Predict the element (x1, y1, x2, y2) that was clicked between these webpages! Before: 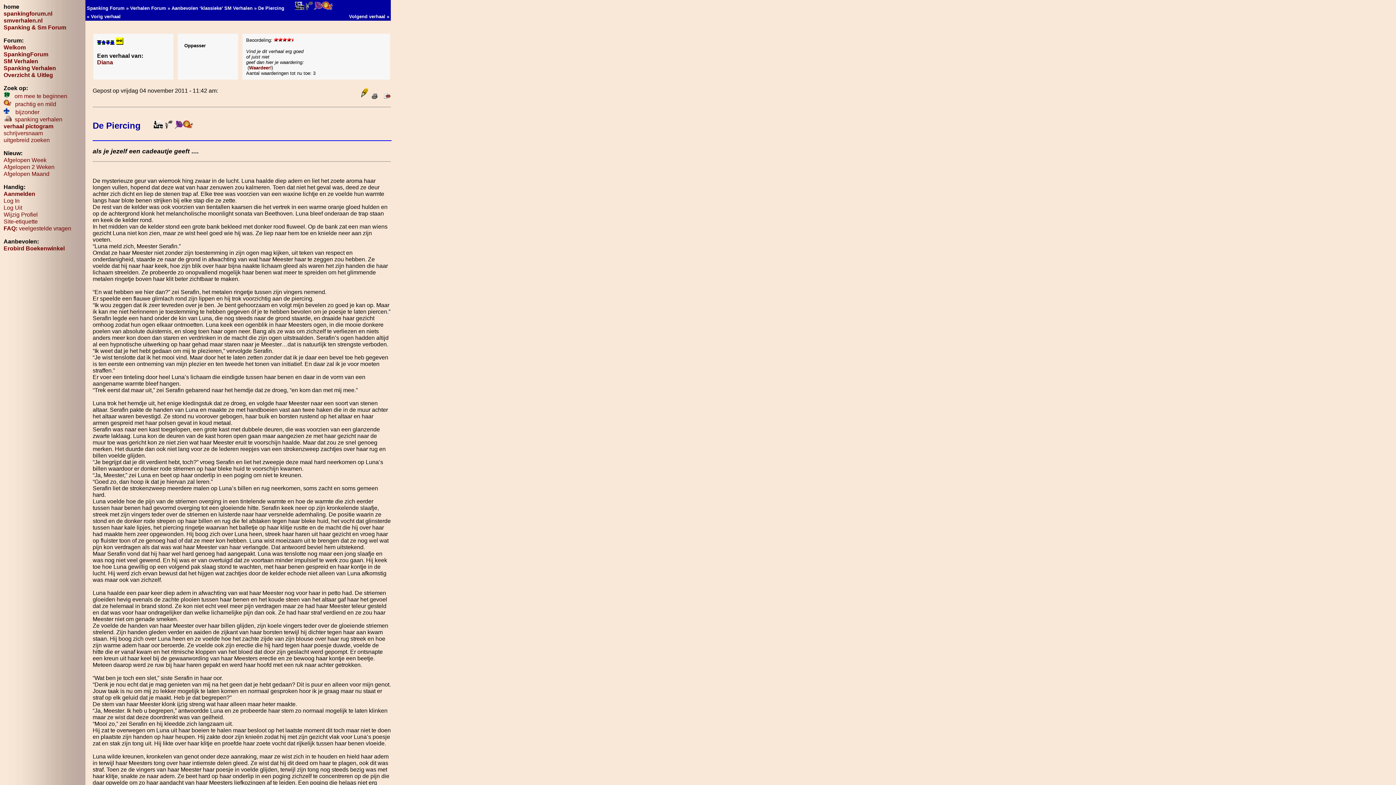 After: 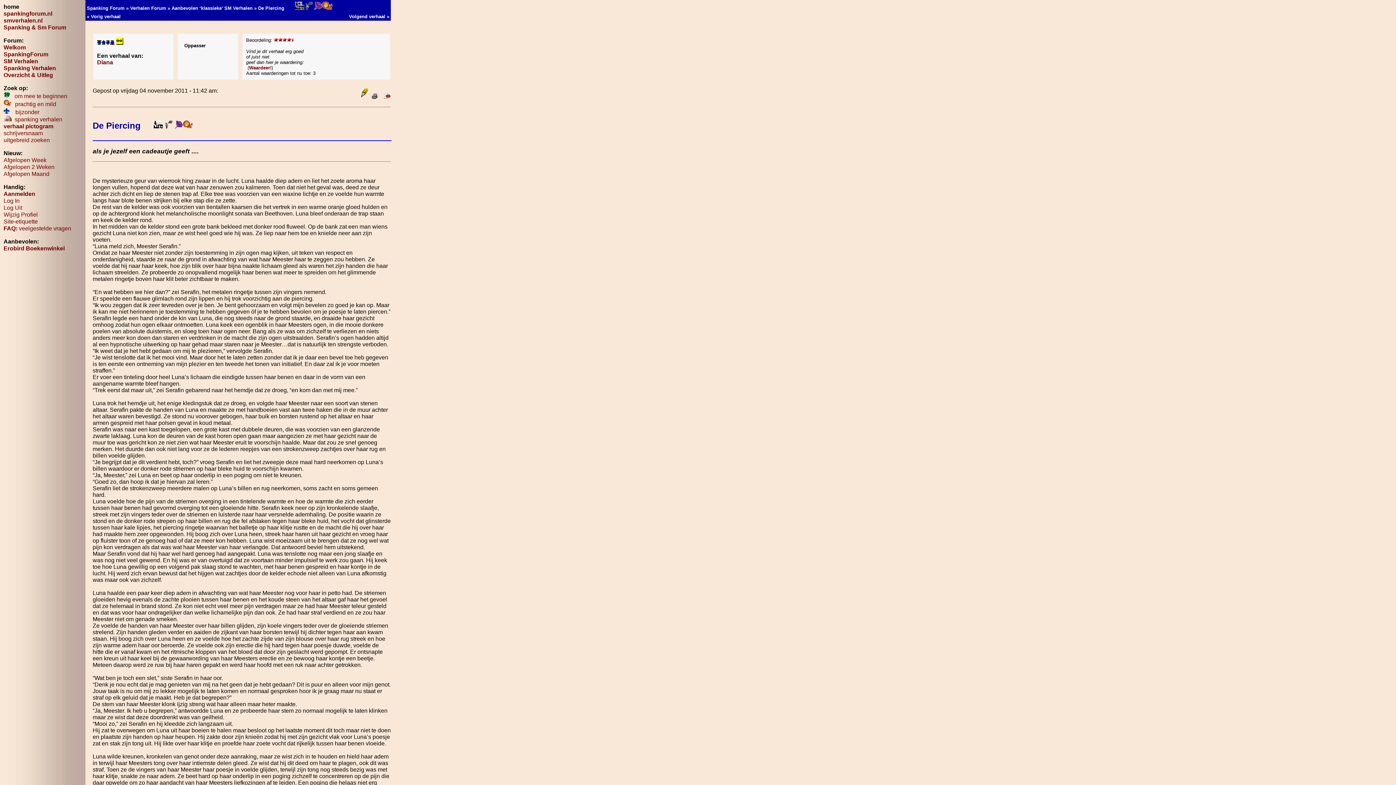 Action: label: Site-etiquette bbox: (3, 218, 37, 224)